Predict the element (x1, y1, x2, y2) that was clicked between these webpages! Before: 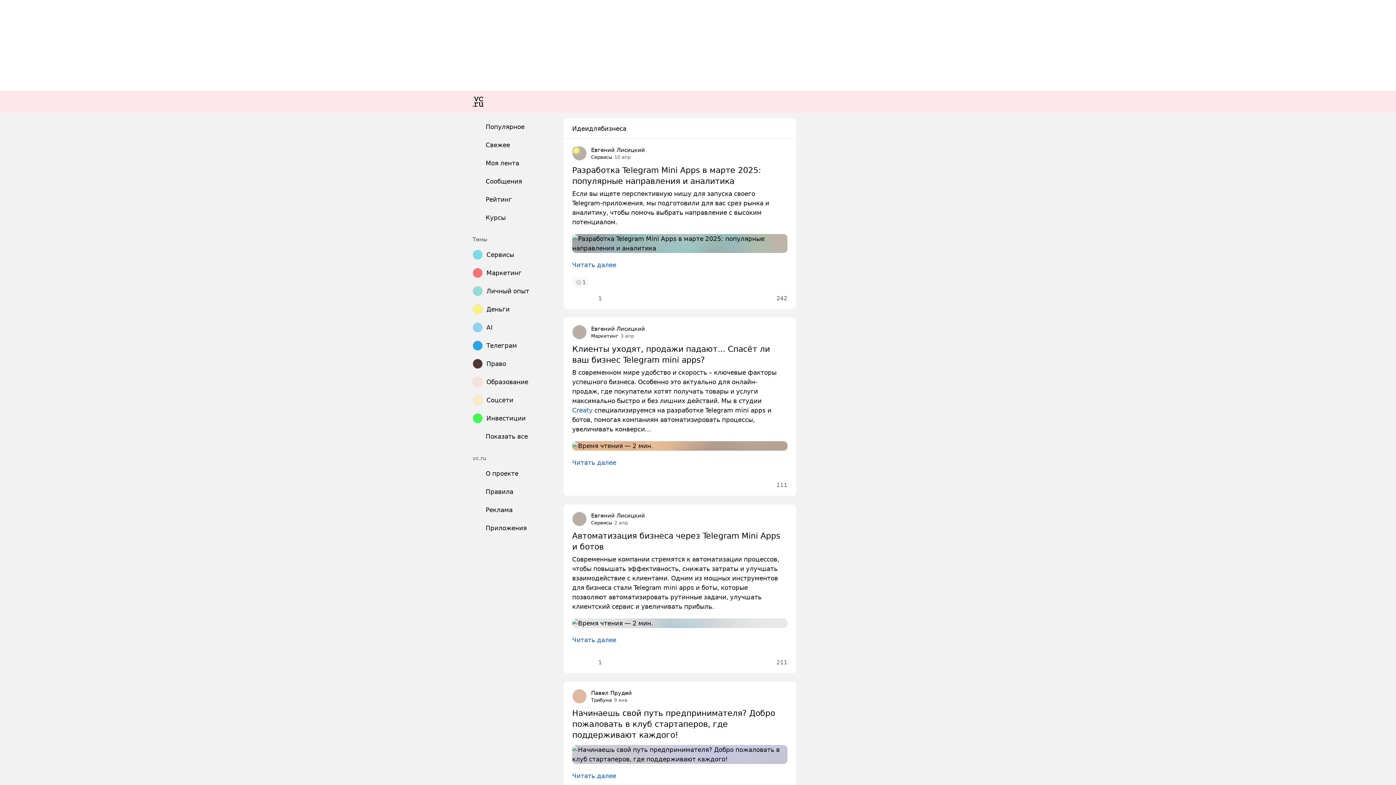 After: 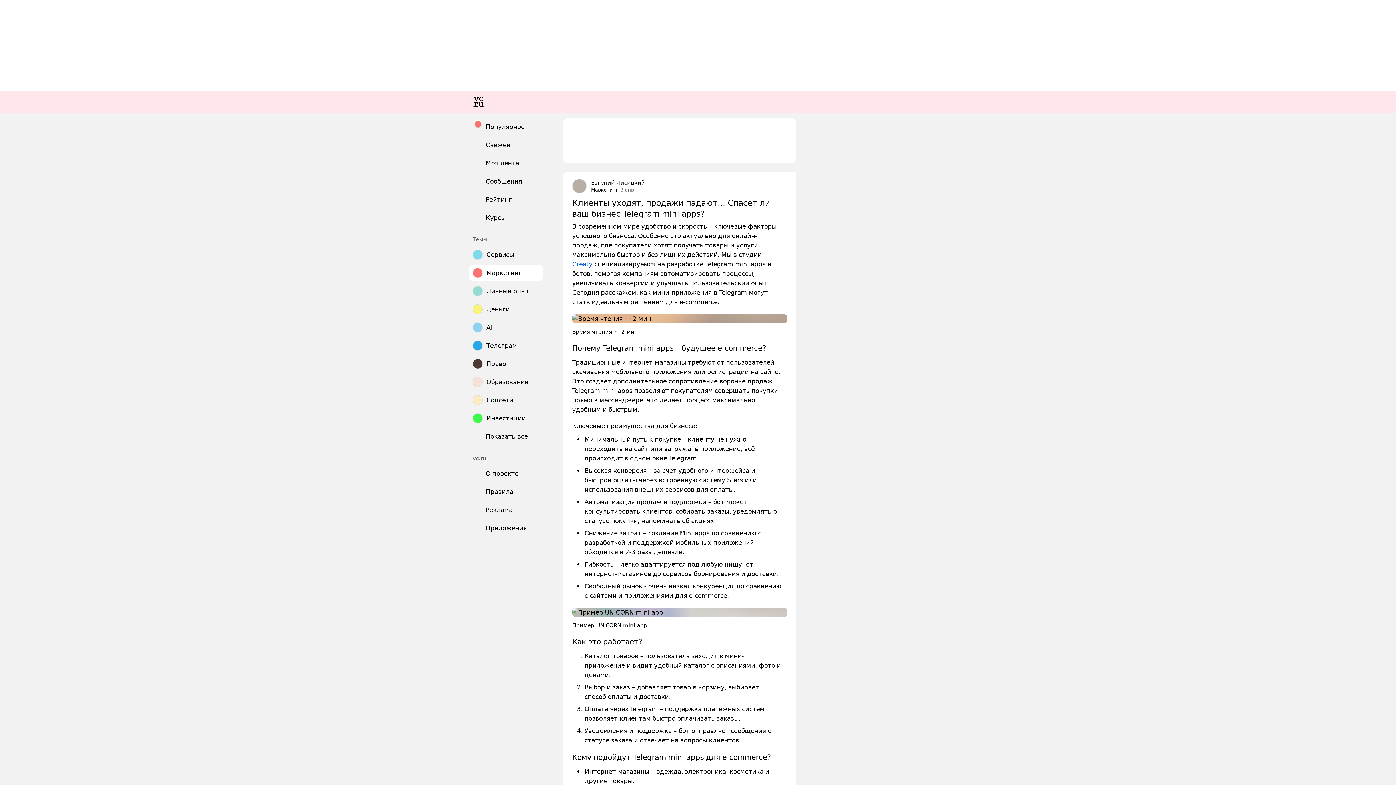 Action: bbox: (563, 344, 796, 469)